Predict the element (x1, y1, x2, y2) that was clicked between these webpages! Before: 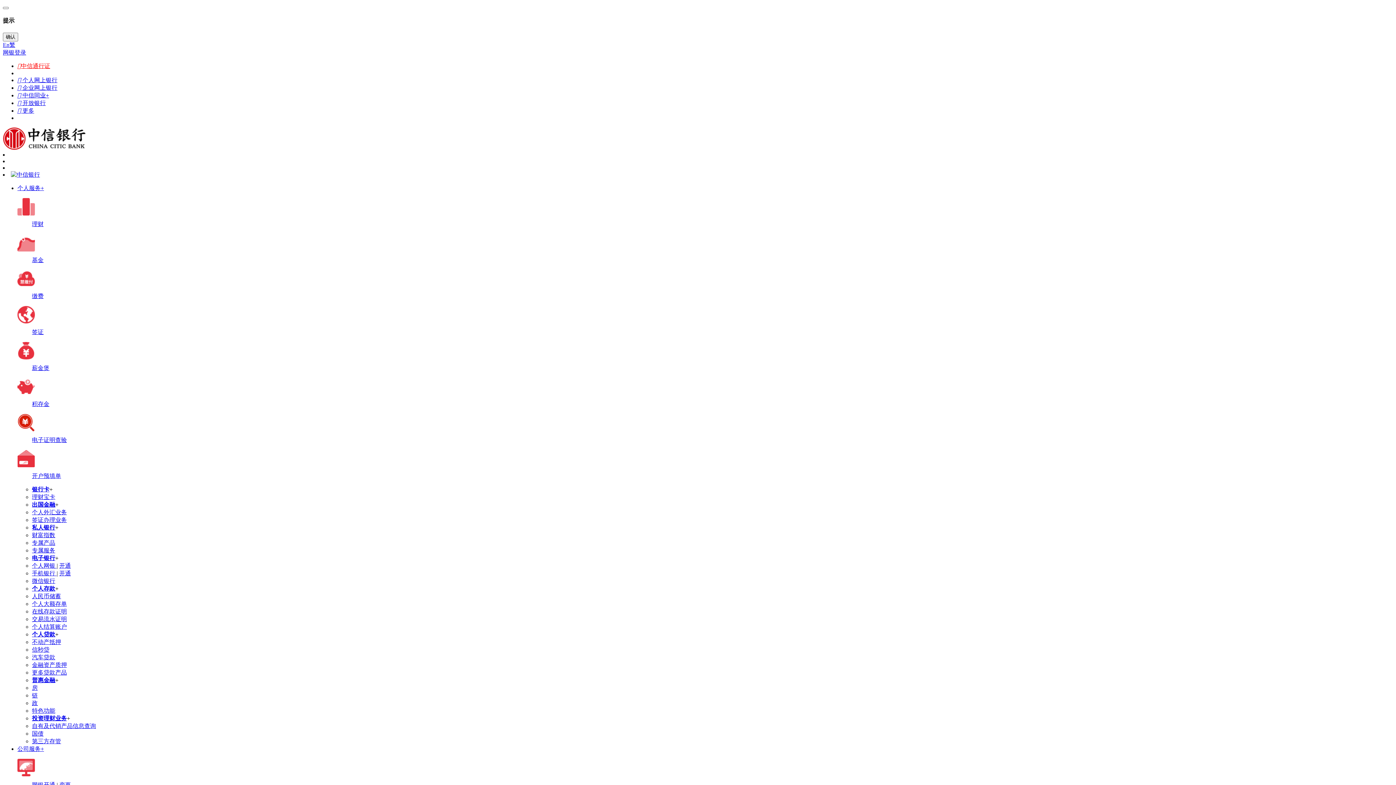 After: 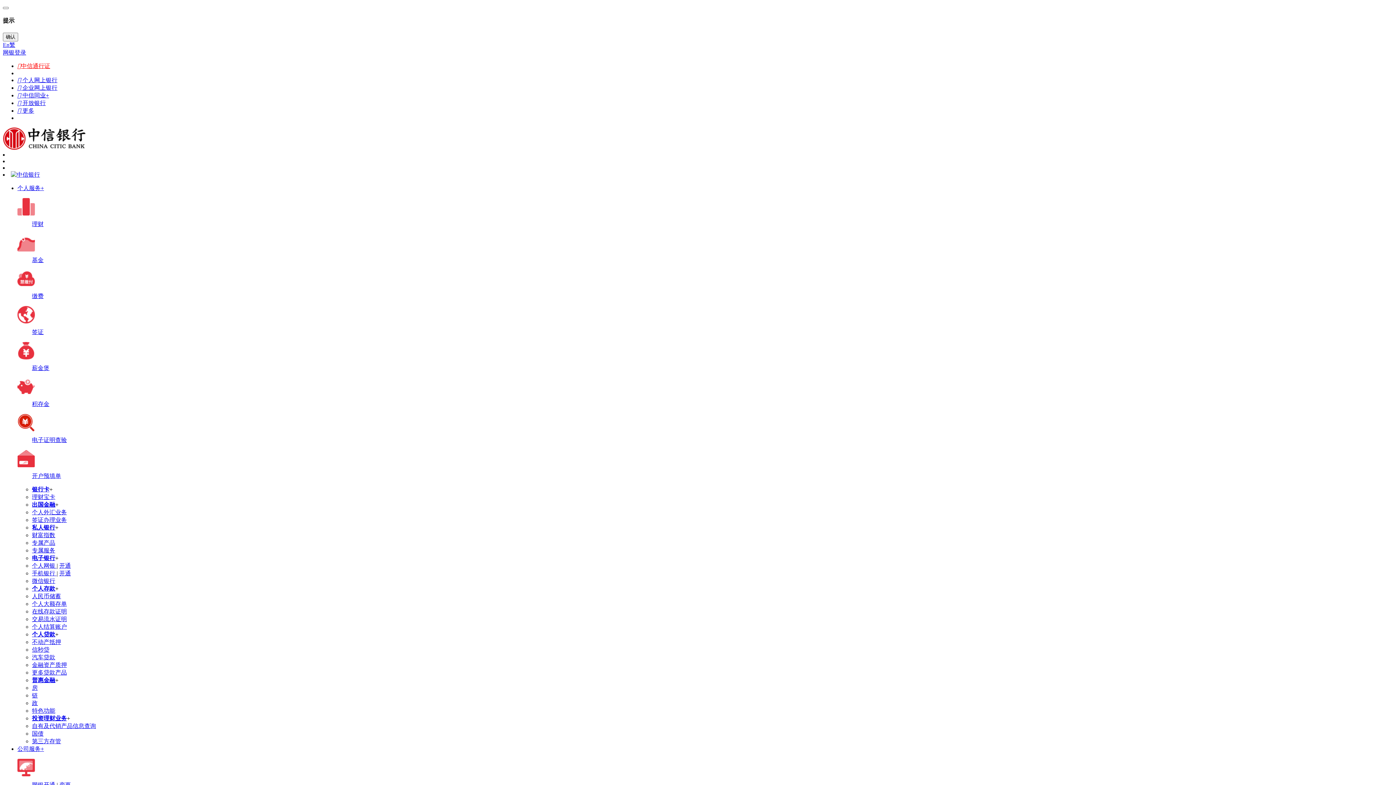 Action: bbox: (17, 246, 34, 252)